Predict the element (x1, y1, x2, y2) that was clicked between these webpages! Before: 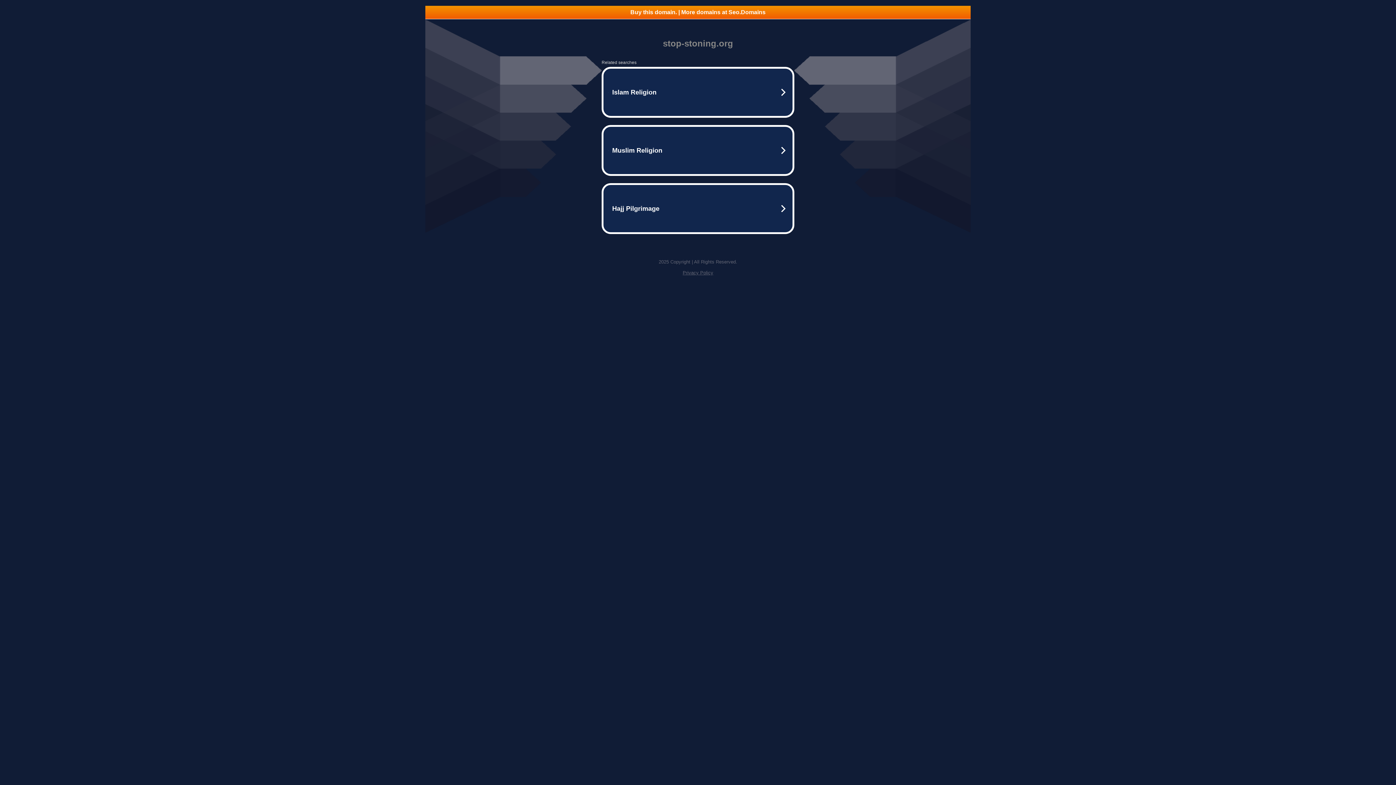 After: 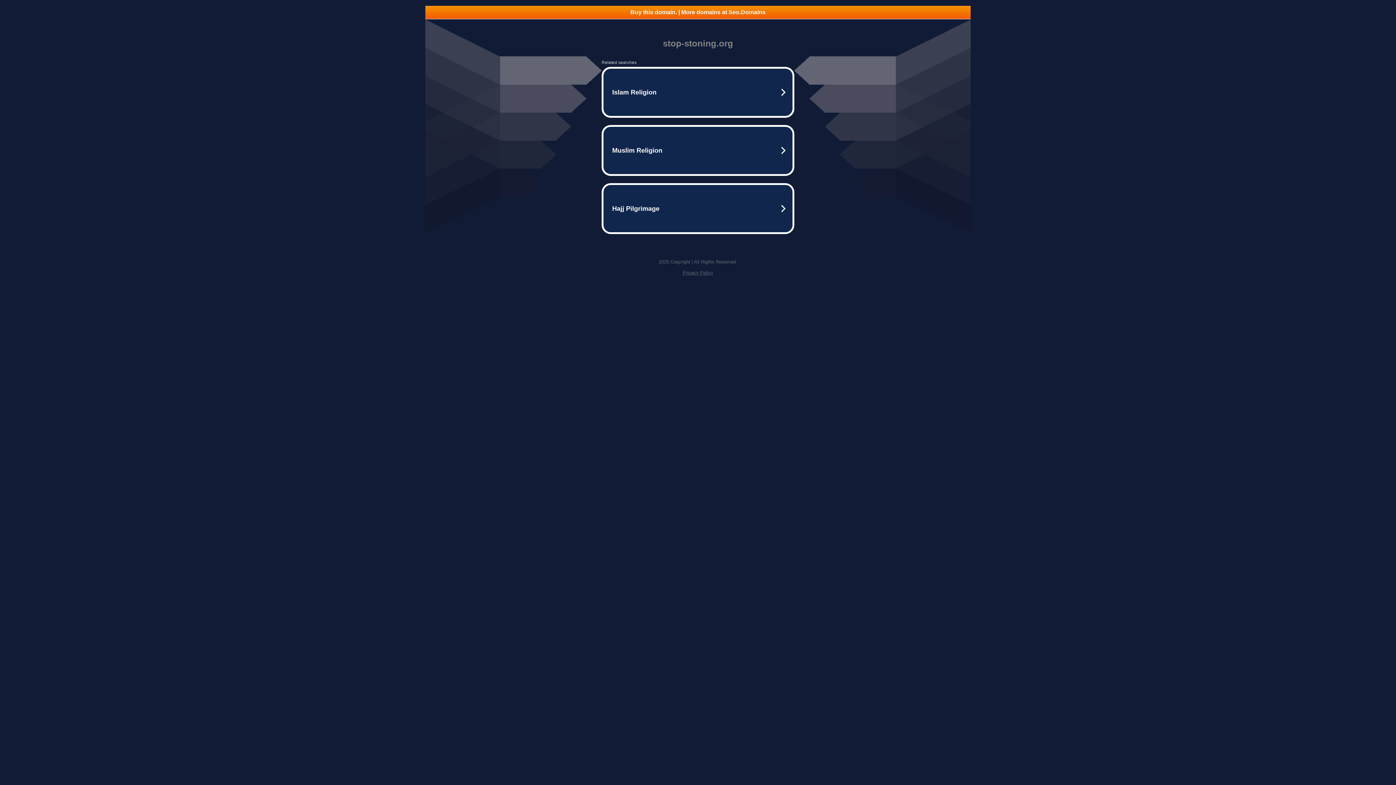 Action: label: Buy this domain. | More domains at Seo.Domains bbox: (425, 5, 970, 18)